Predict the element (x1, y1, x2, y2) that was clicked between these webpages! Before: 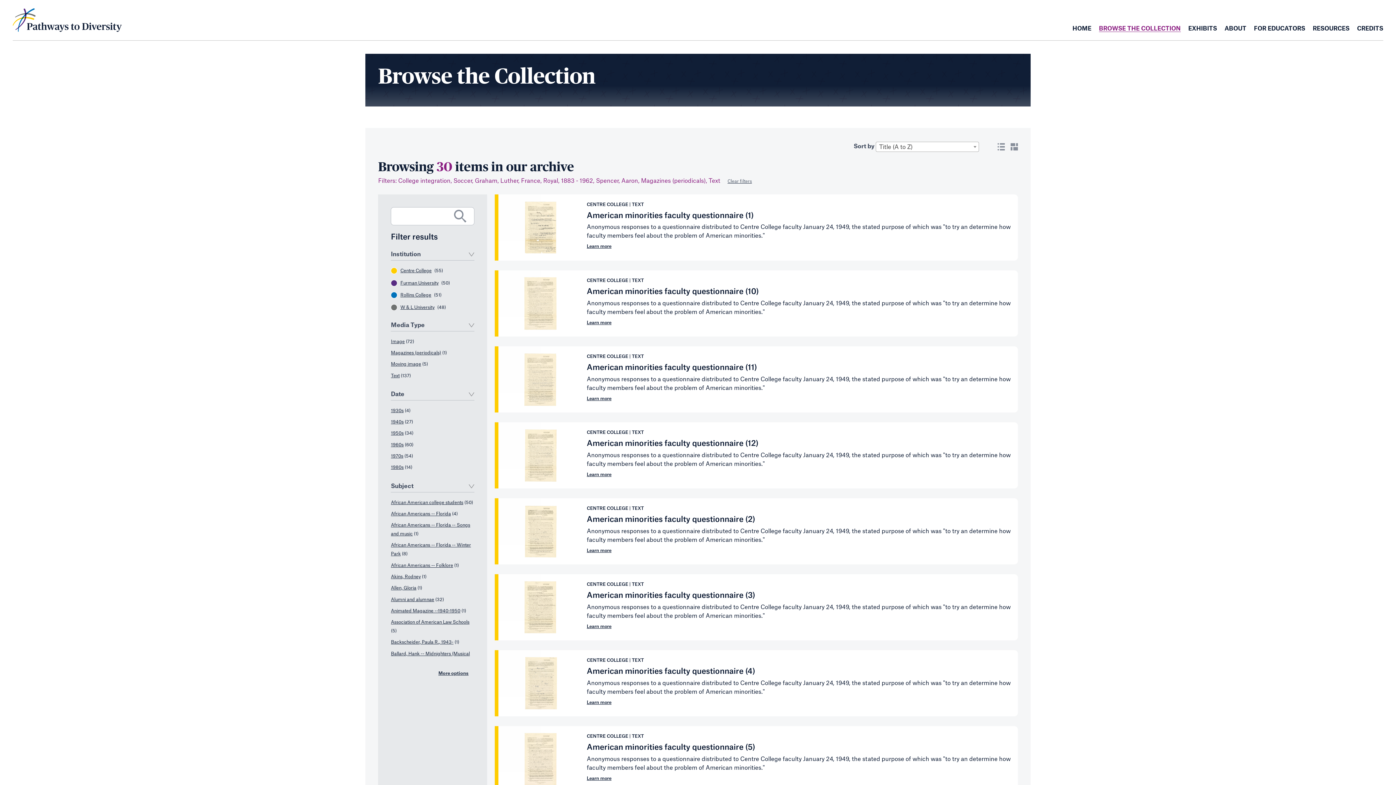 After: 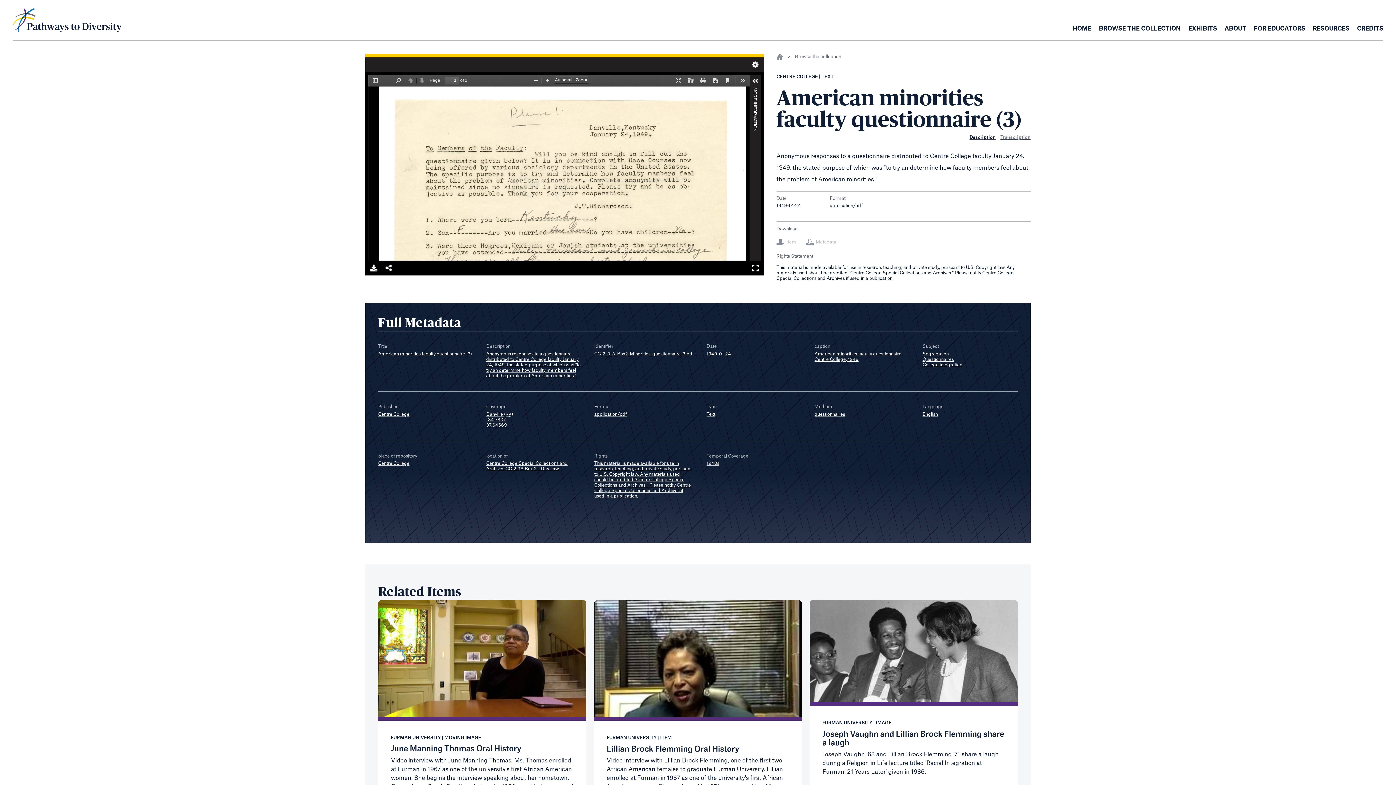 Action: label: CENTRE COLLEGE | TEXT
American minorities faculty questionnaire (3)
Anonymous responses to a questionnaire distributed to Centre College faculty January 24, 1949, the stated purpose of which was "to try an determine how faculty members feel about the problem of American minorities."
Learn more bbox: (494, 574, 1018, 640)